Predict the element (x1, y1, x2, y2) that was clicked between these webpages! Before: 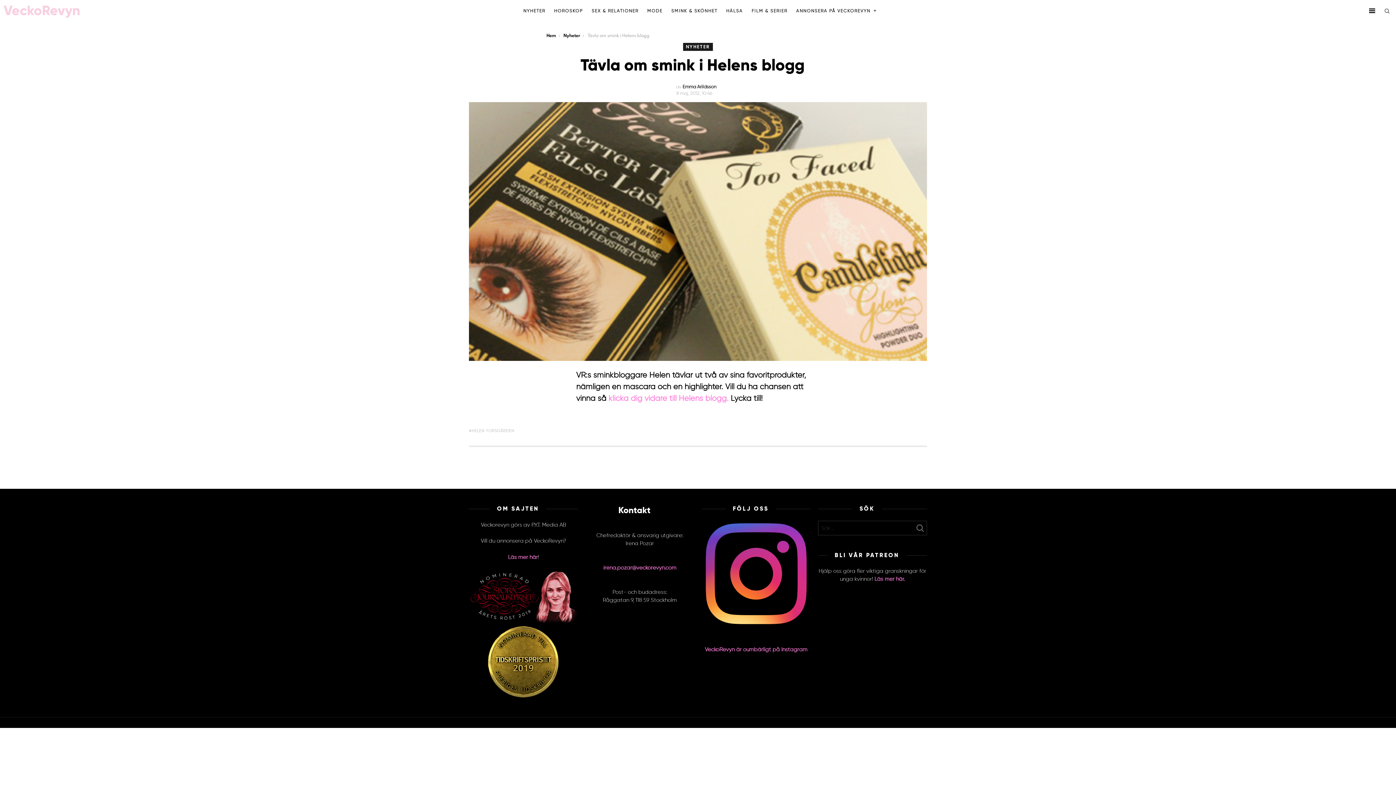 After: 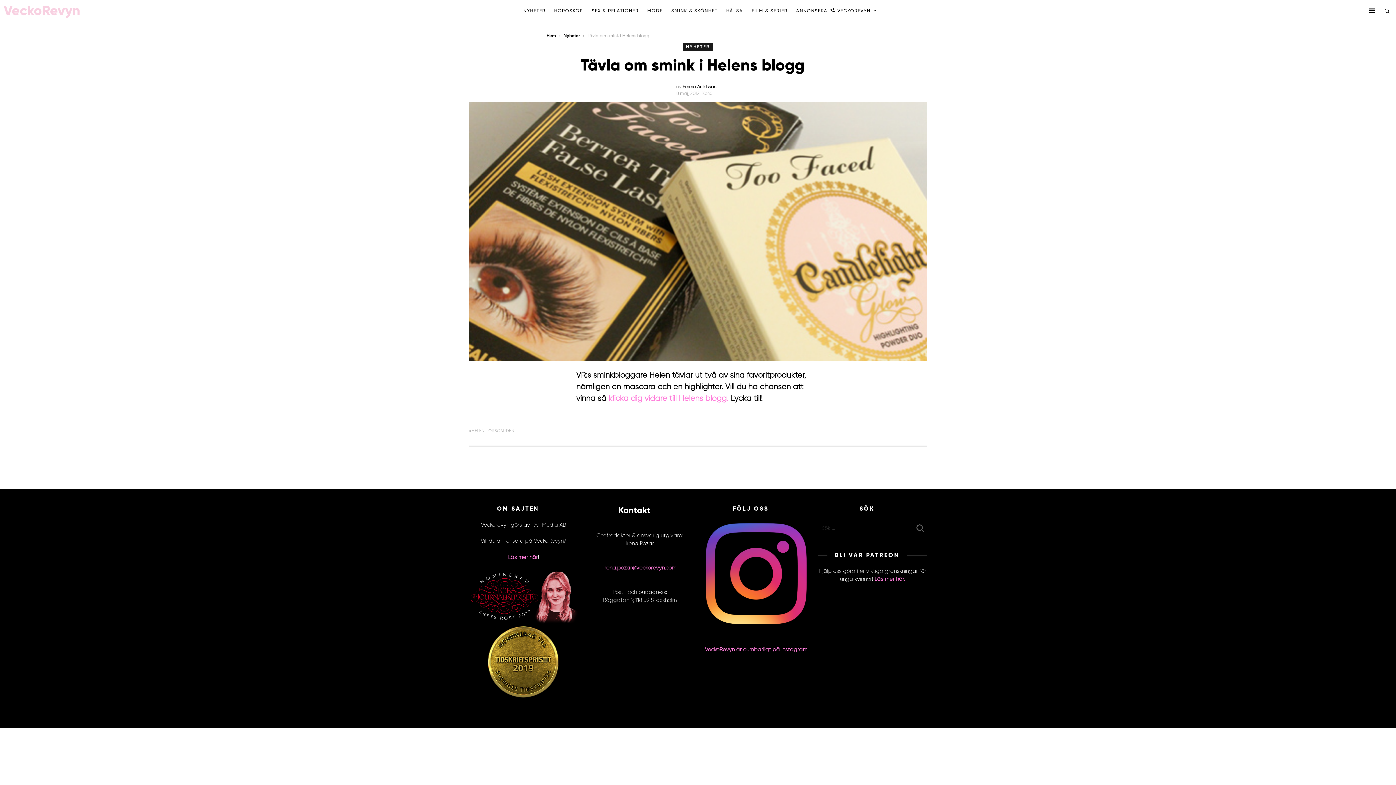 Action: label: klicka dig vidare till Helens blogg. bbox: (608, 393, 728, 403)